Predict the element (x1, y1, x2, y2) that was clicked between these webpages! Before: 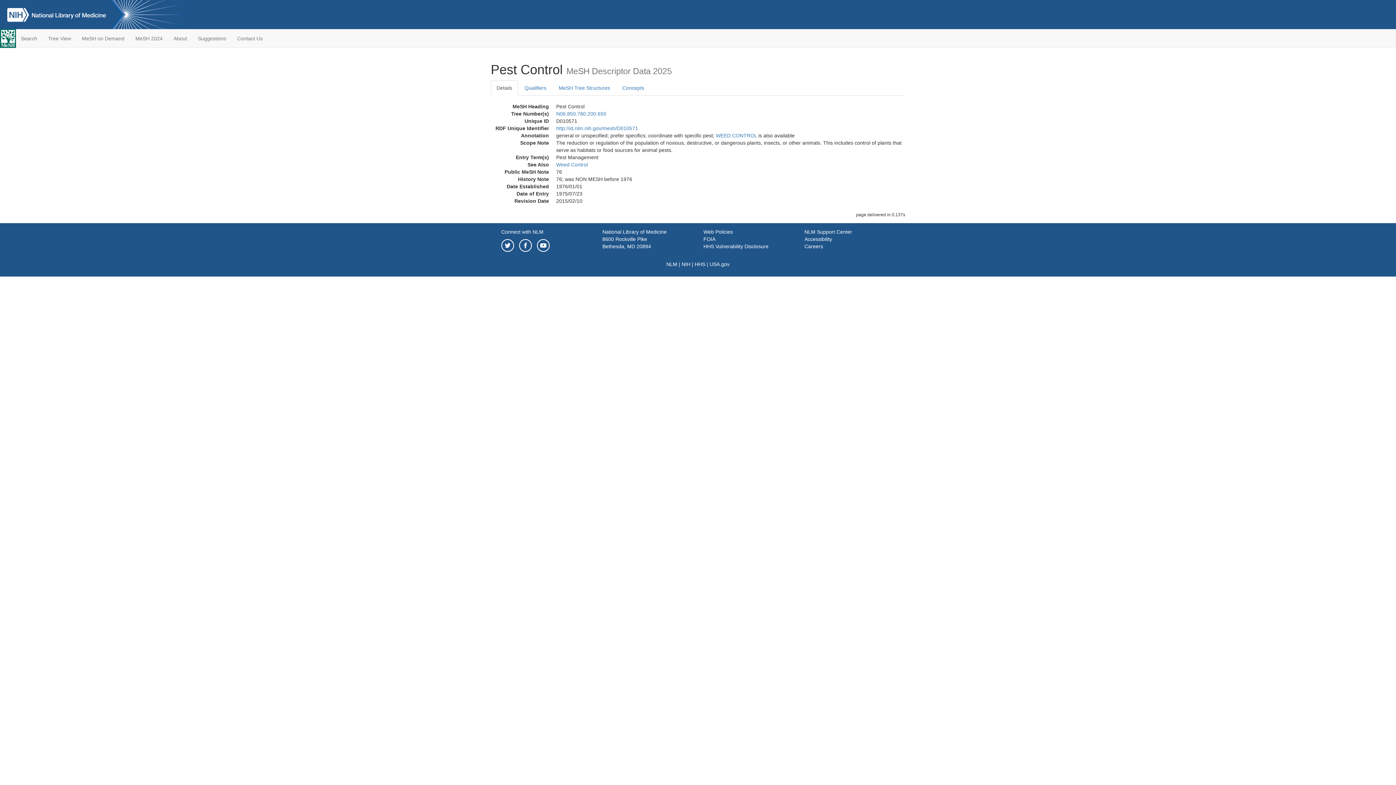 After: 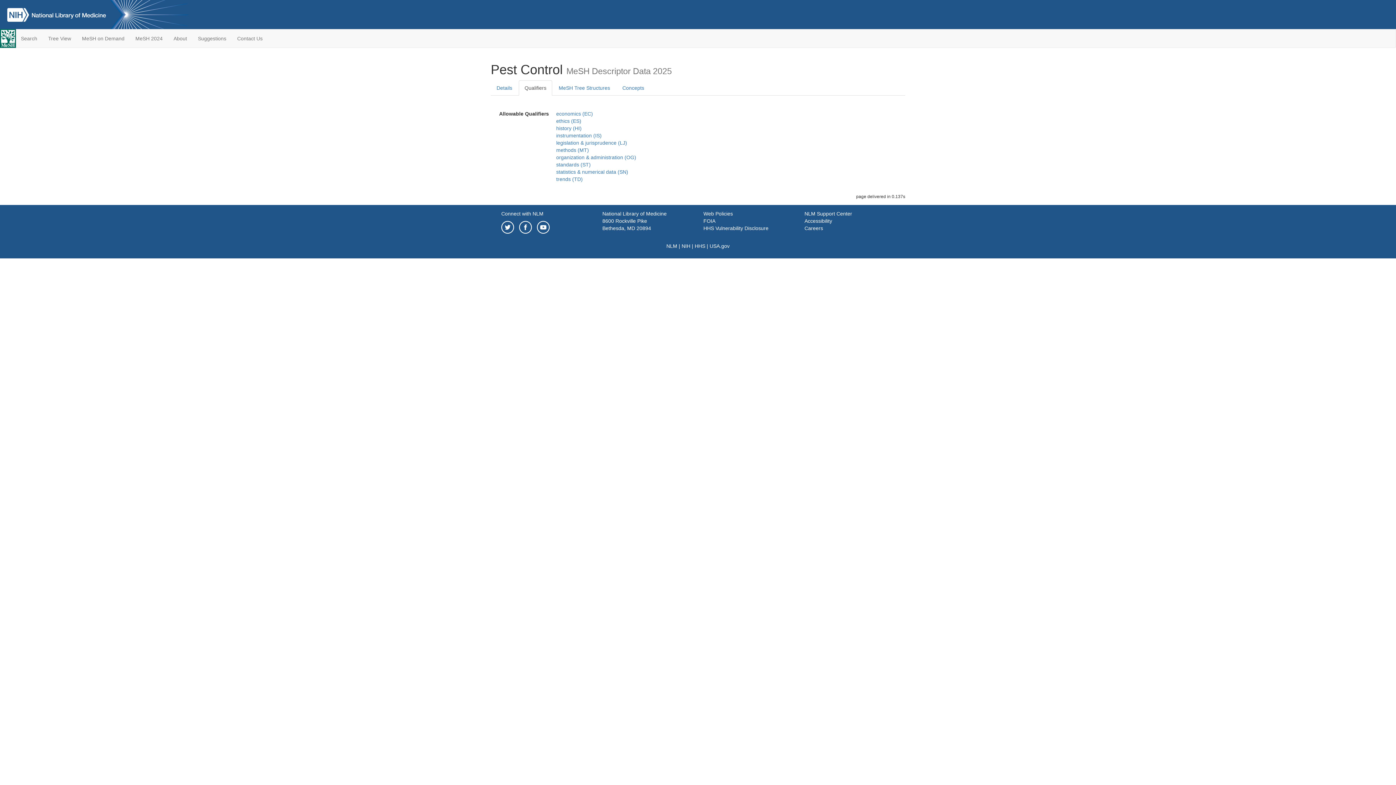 Action: bbox: (518, 80, 552, 95) label: Qualifiers